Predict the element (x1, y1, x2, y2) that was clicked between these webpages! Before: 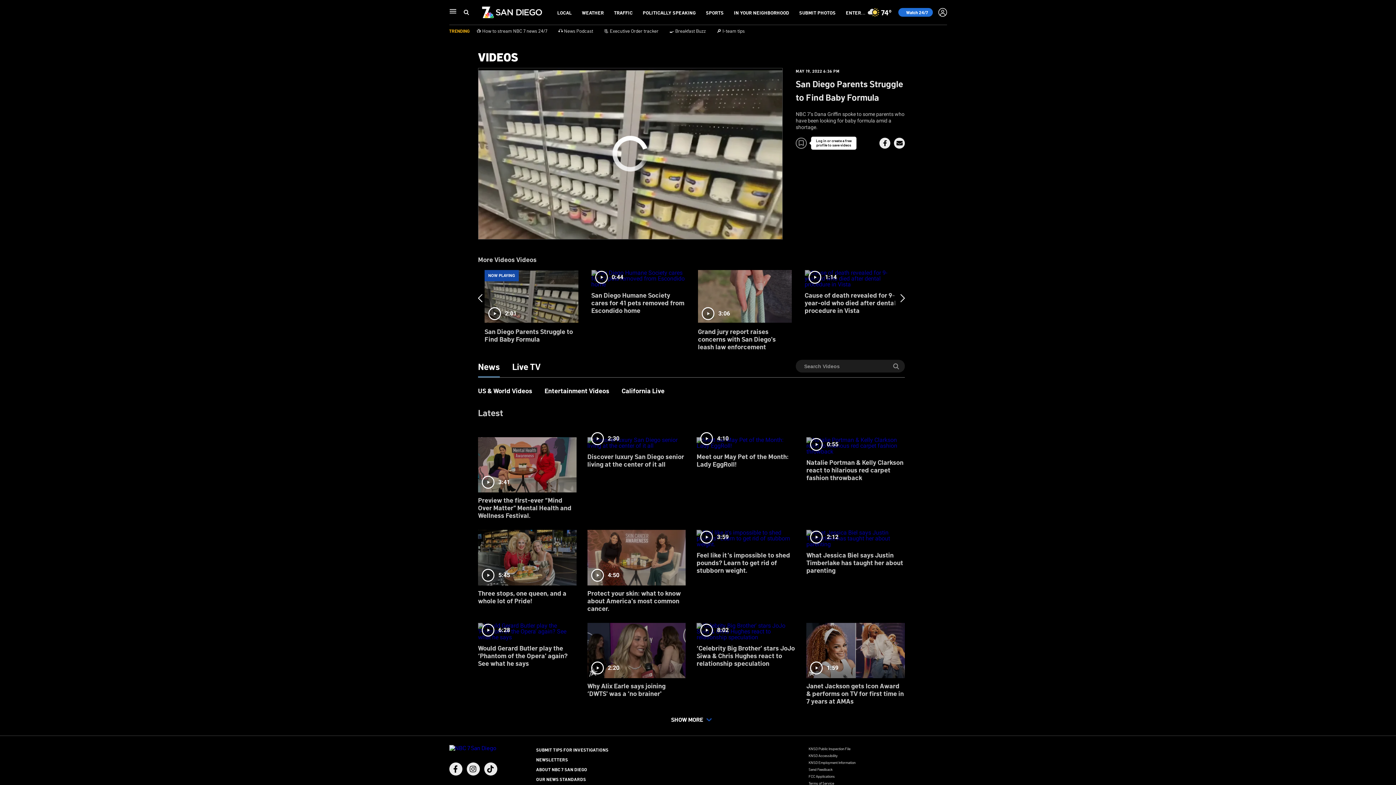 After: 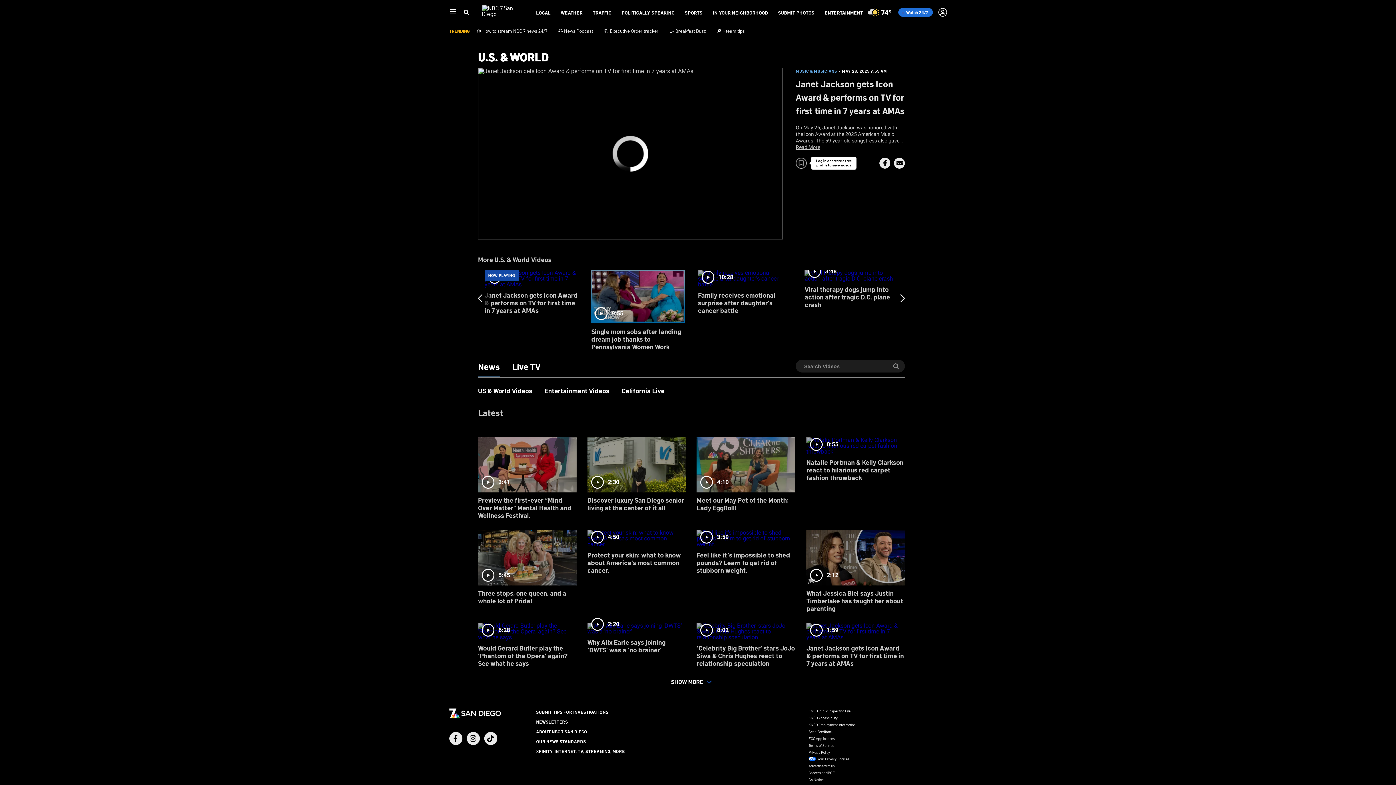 Action: label: 1:59
Janet Jackson gets Icon Award & performs on TV for first time in 7 years at AMAs bbox: (806, 618, 905, 710)